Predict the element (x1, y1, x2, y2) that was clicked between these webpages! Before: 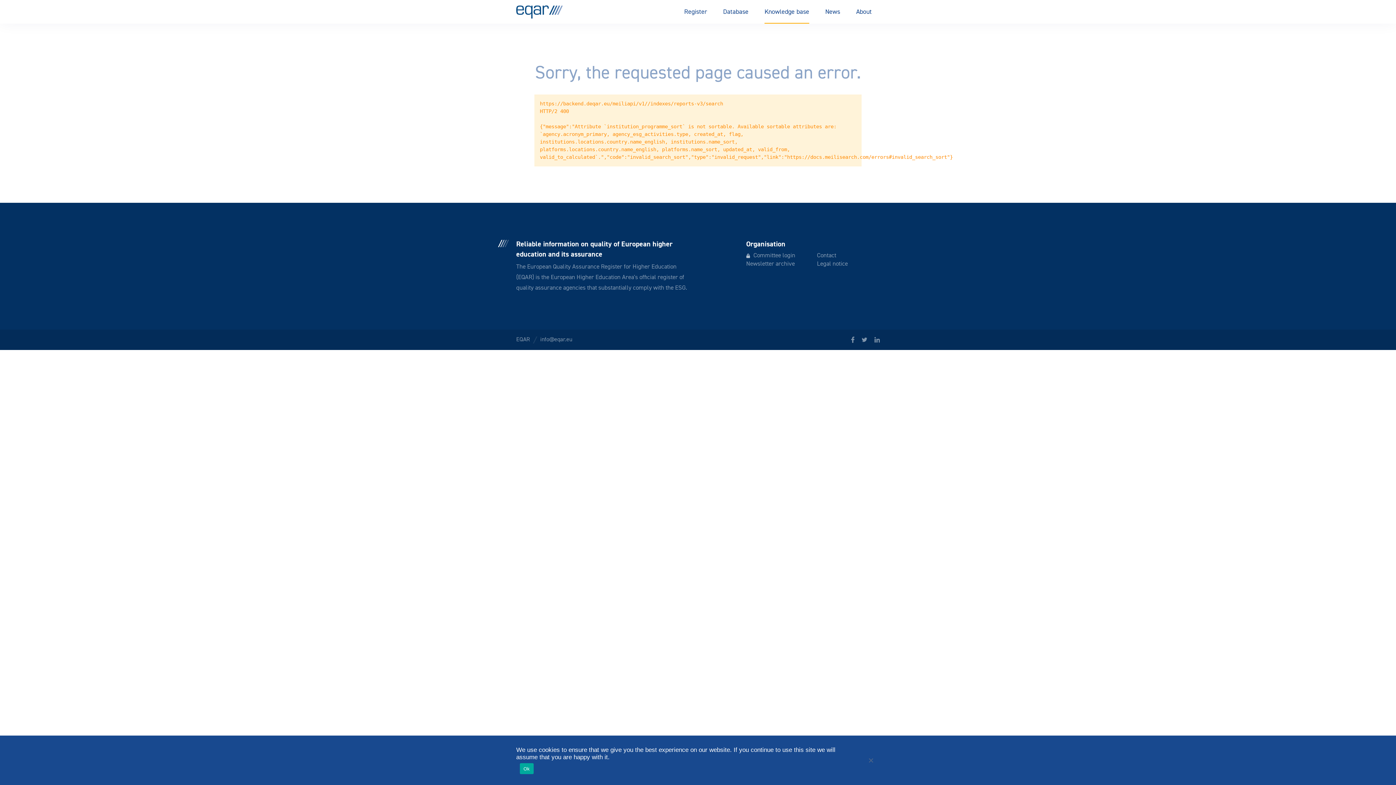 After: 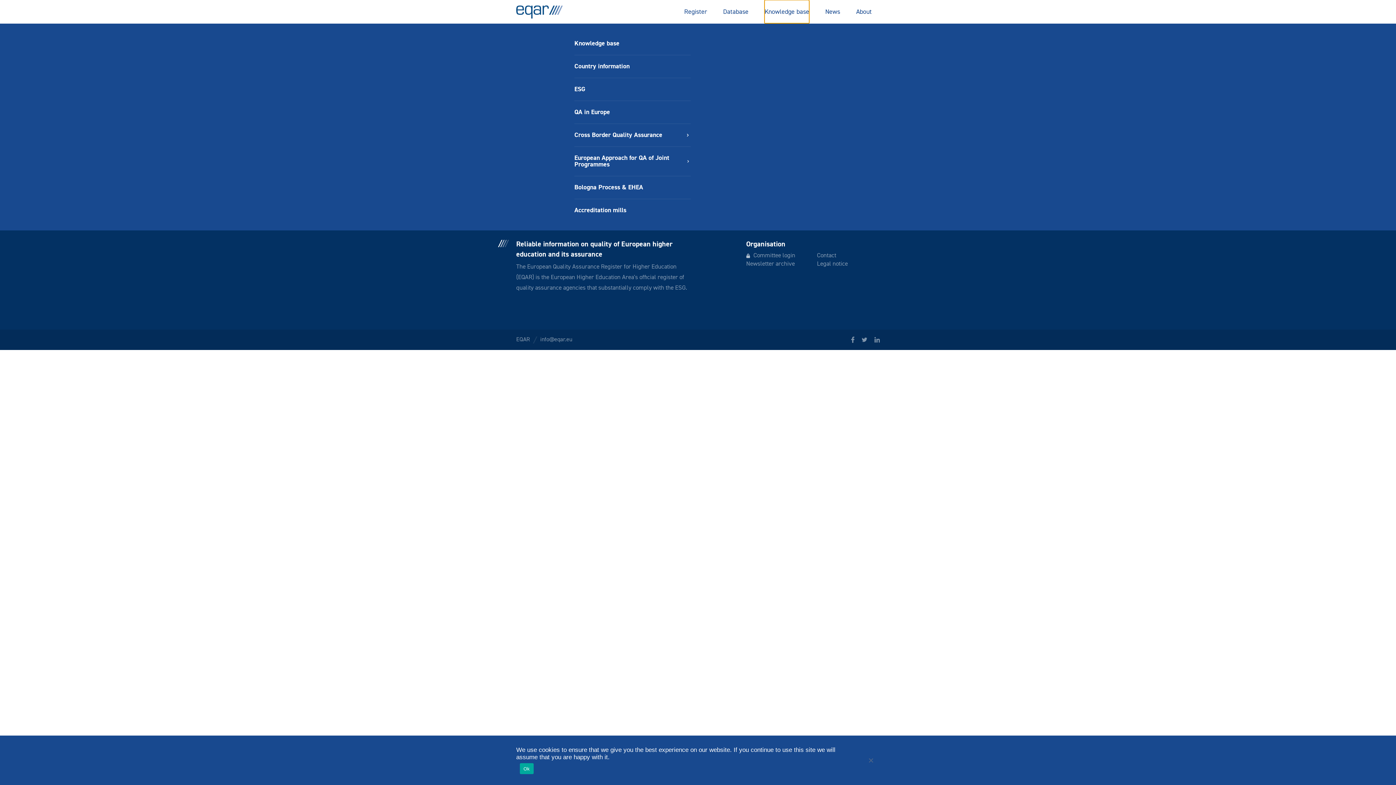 Action: label: Knowledge base bbox: (764, 0, 809, 23)